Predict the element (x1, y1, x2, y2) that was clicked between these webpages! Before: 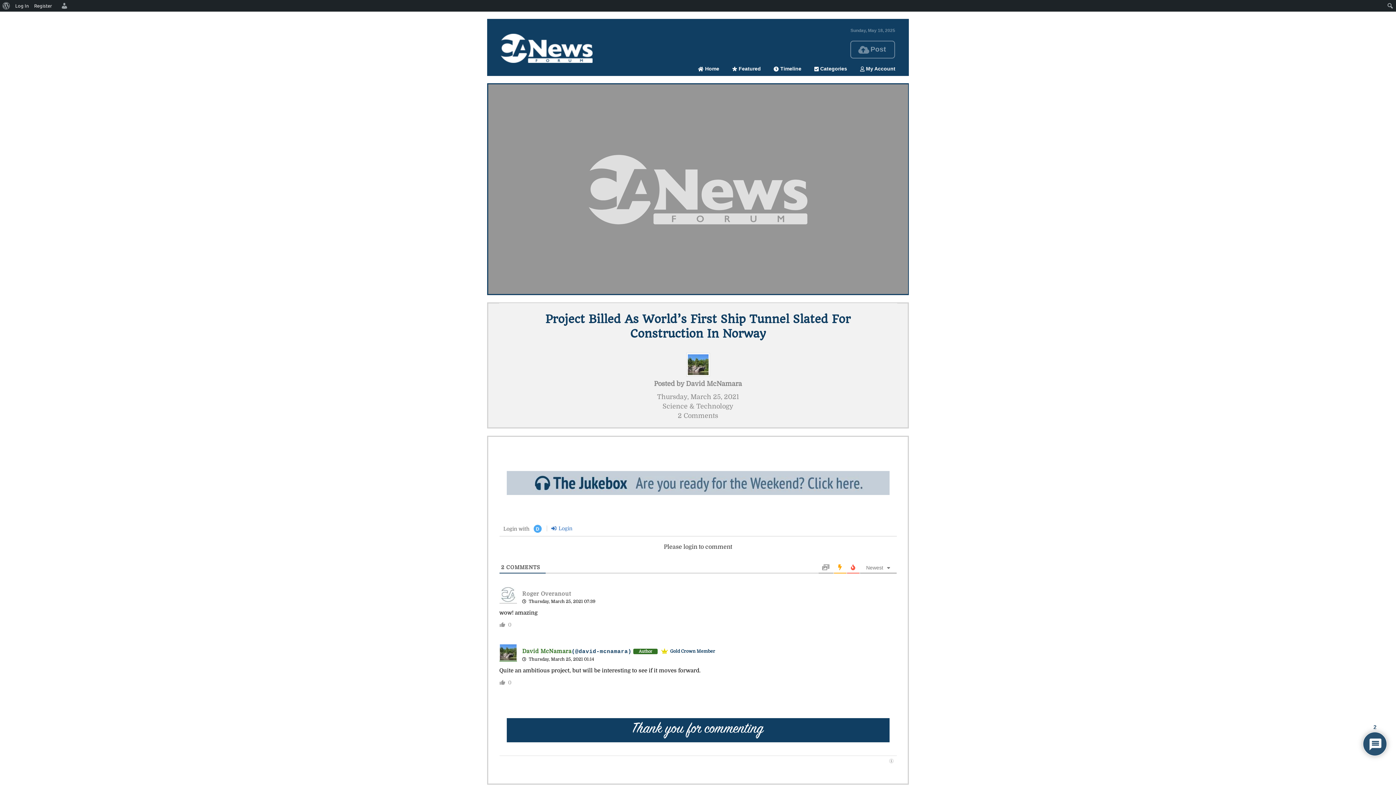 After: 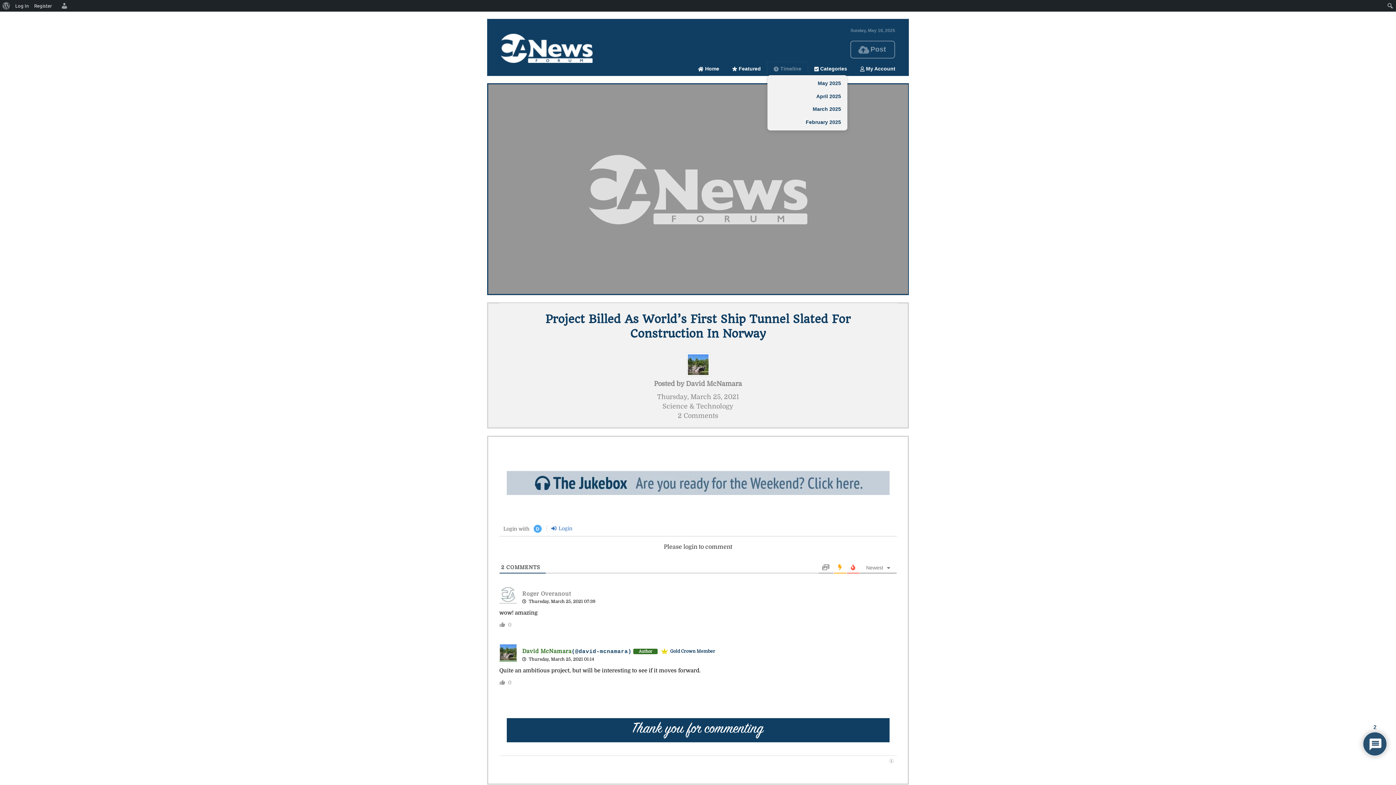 Action: bbox: (767, 62, 807, 75) label:  Timeline